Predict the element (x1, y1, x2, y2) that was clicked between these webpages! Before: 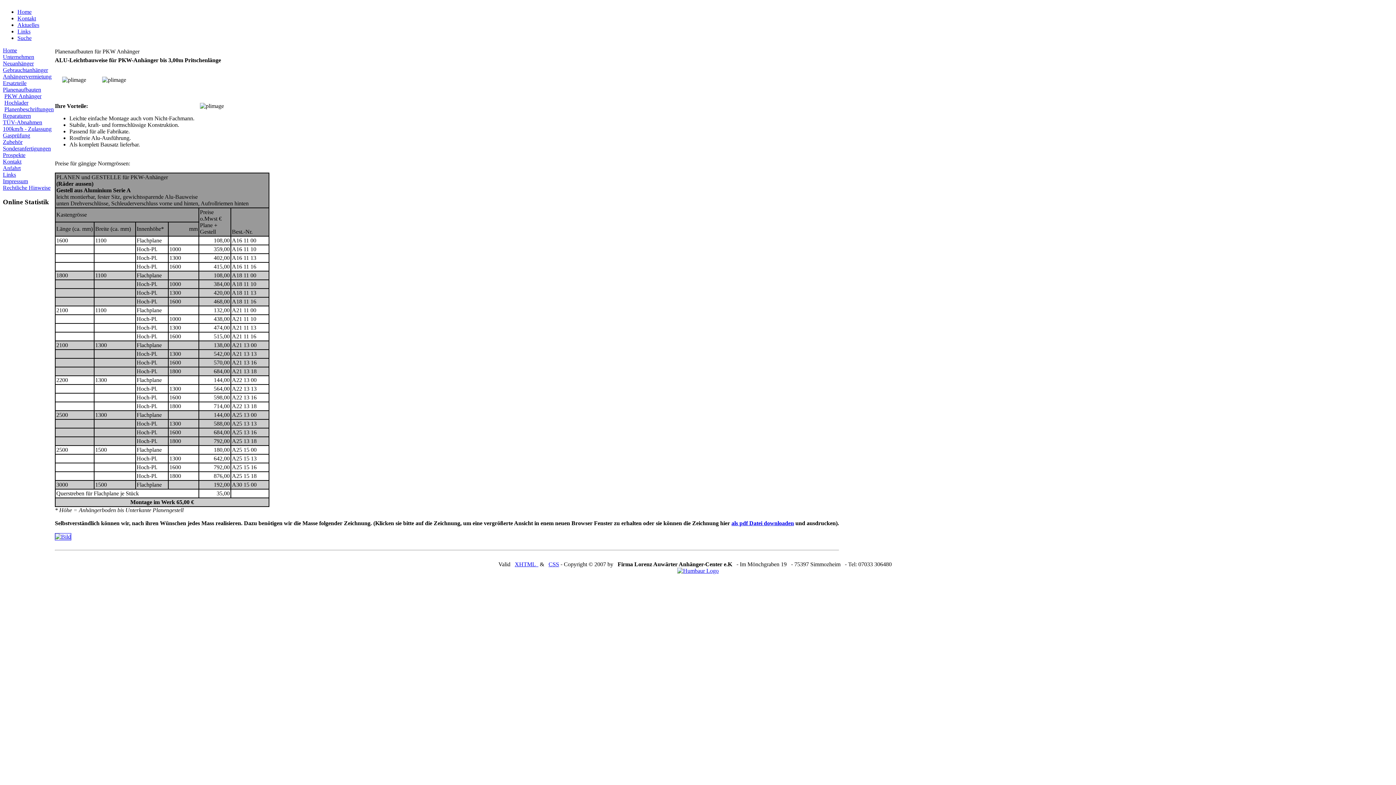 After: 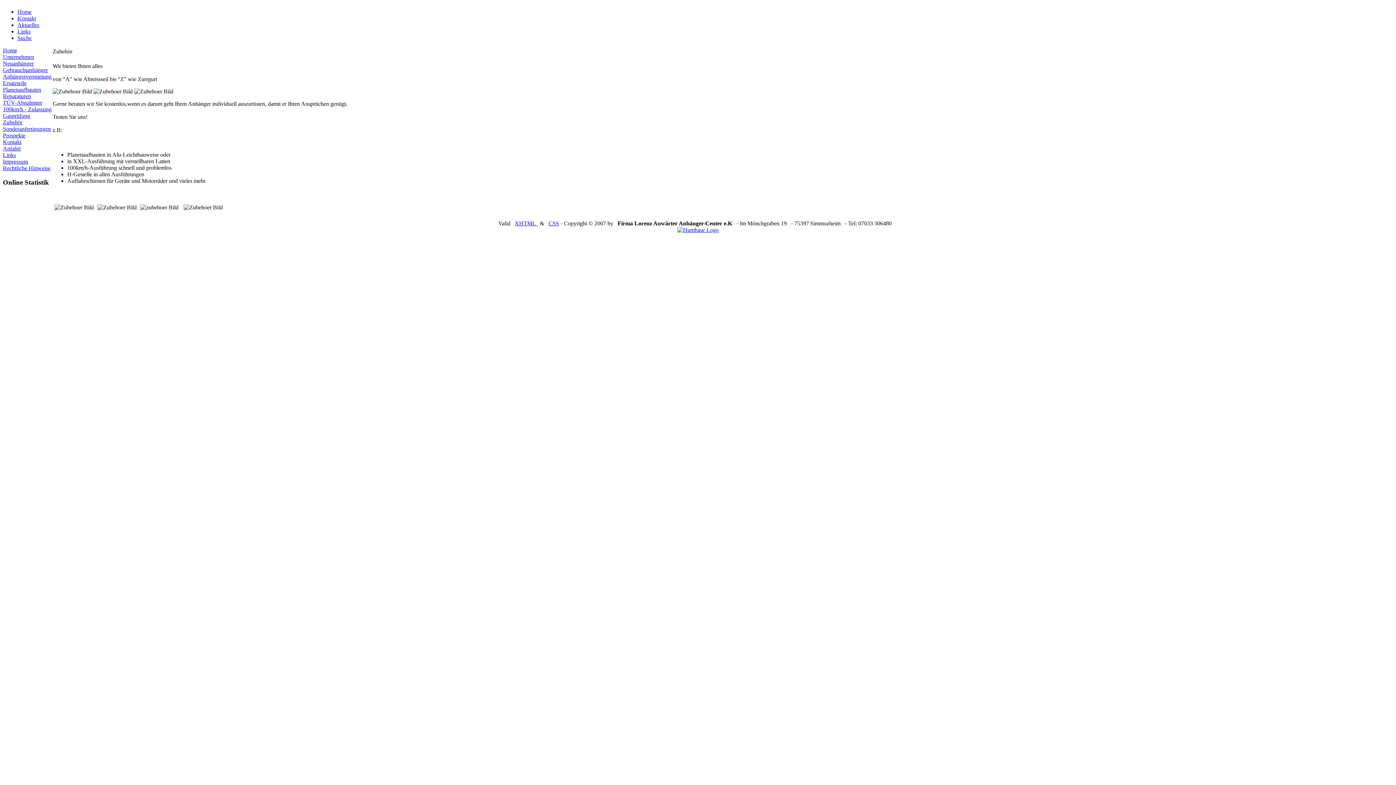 Action: label: Zubehör bbox: (2, 138, 22, 145)